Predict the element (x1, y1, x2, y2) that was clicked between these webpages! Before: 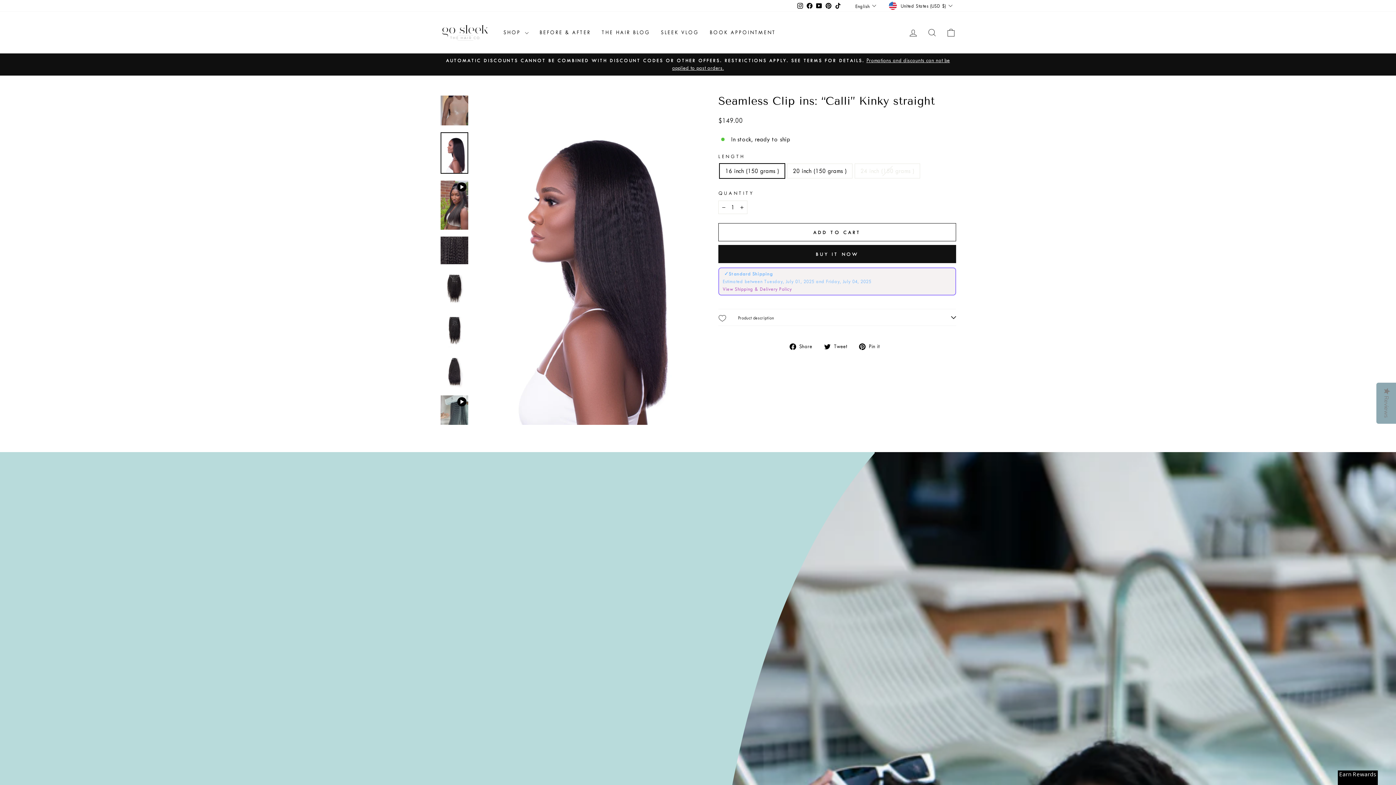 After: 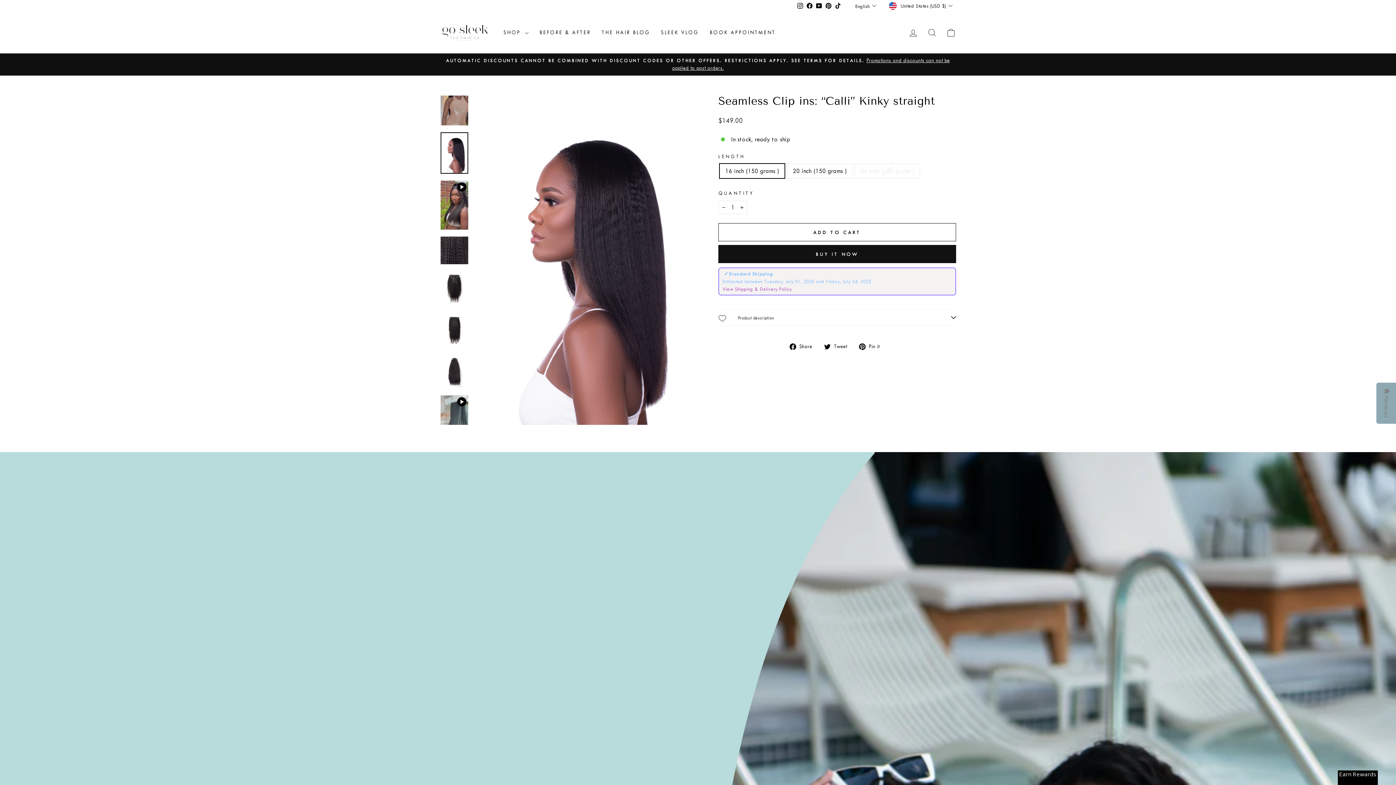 Action: label:  Pin it
Pin on Pinterest bbox: (859, 341, 885, 350)